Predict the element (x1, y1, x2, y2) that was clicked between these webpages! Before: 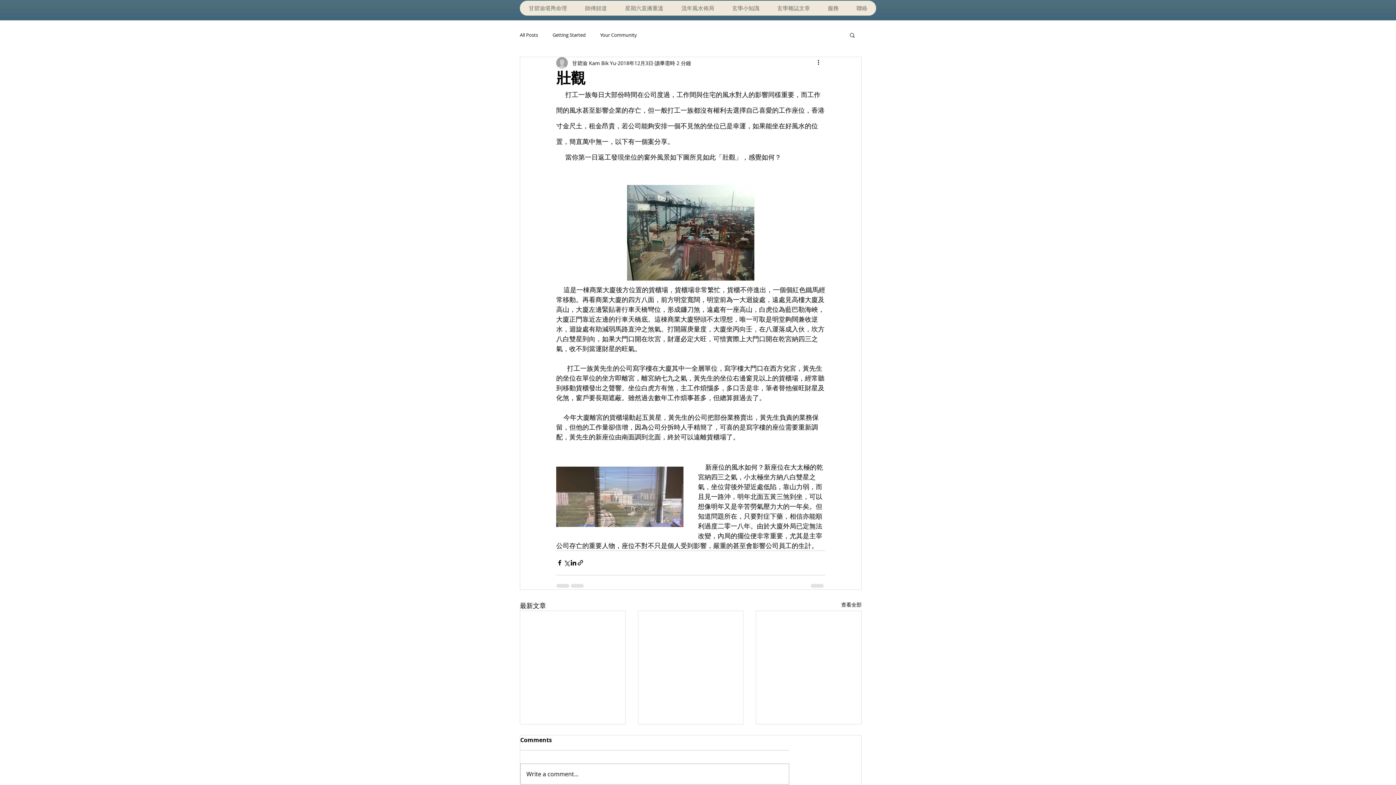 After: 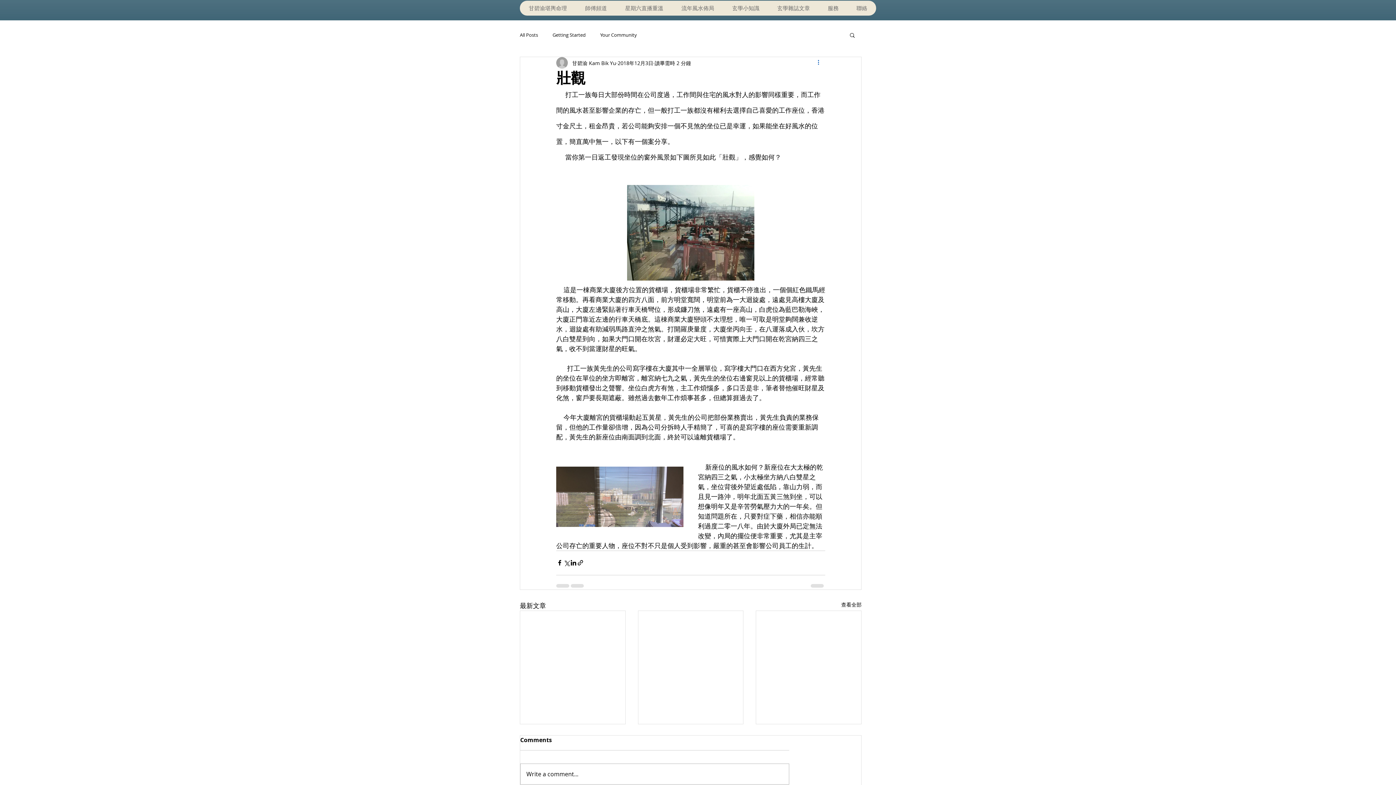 Action: label: 更多操作 bbox: (816, 58, 825, 67)